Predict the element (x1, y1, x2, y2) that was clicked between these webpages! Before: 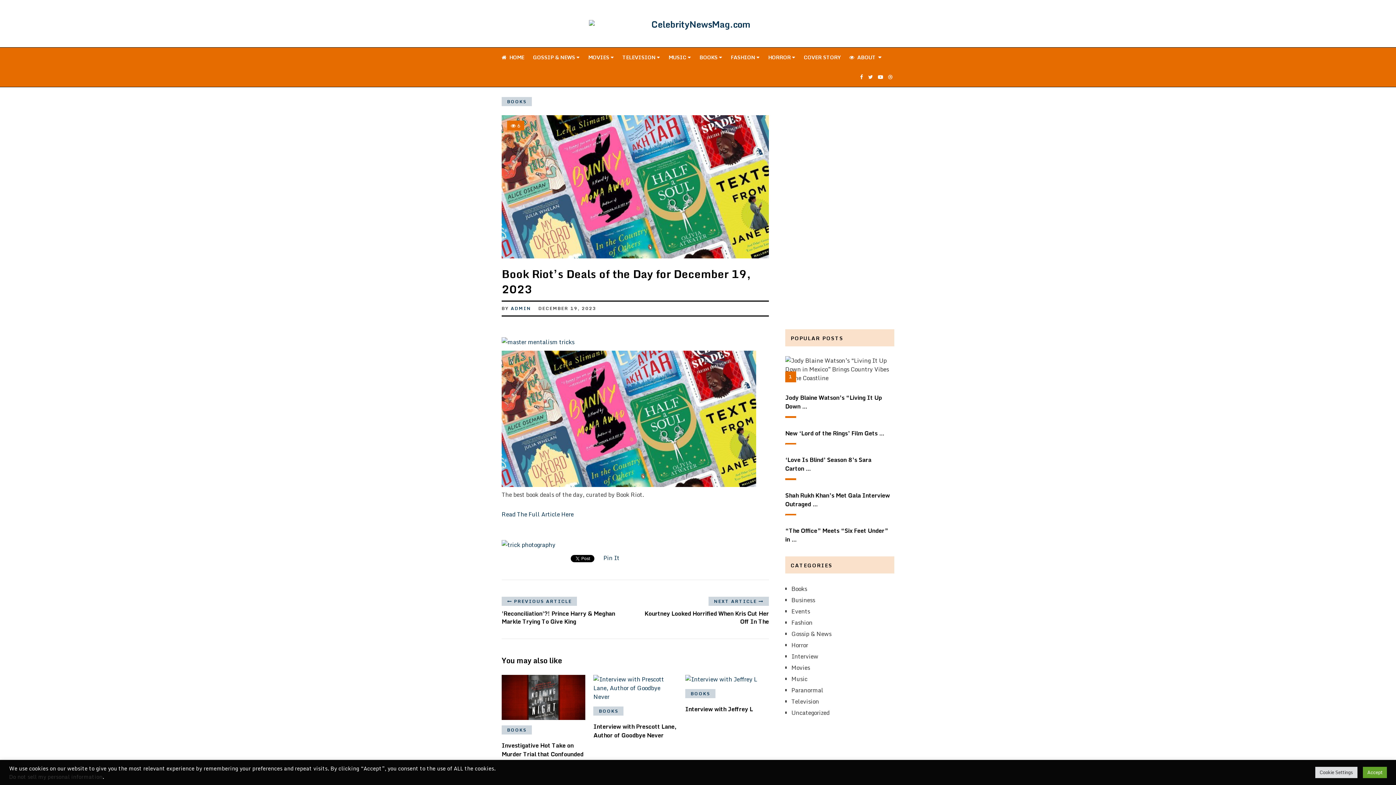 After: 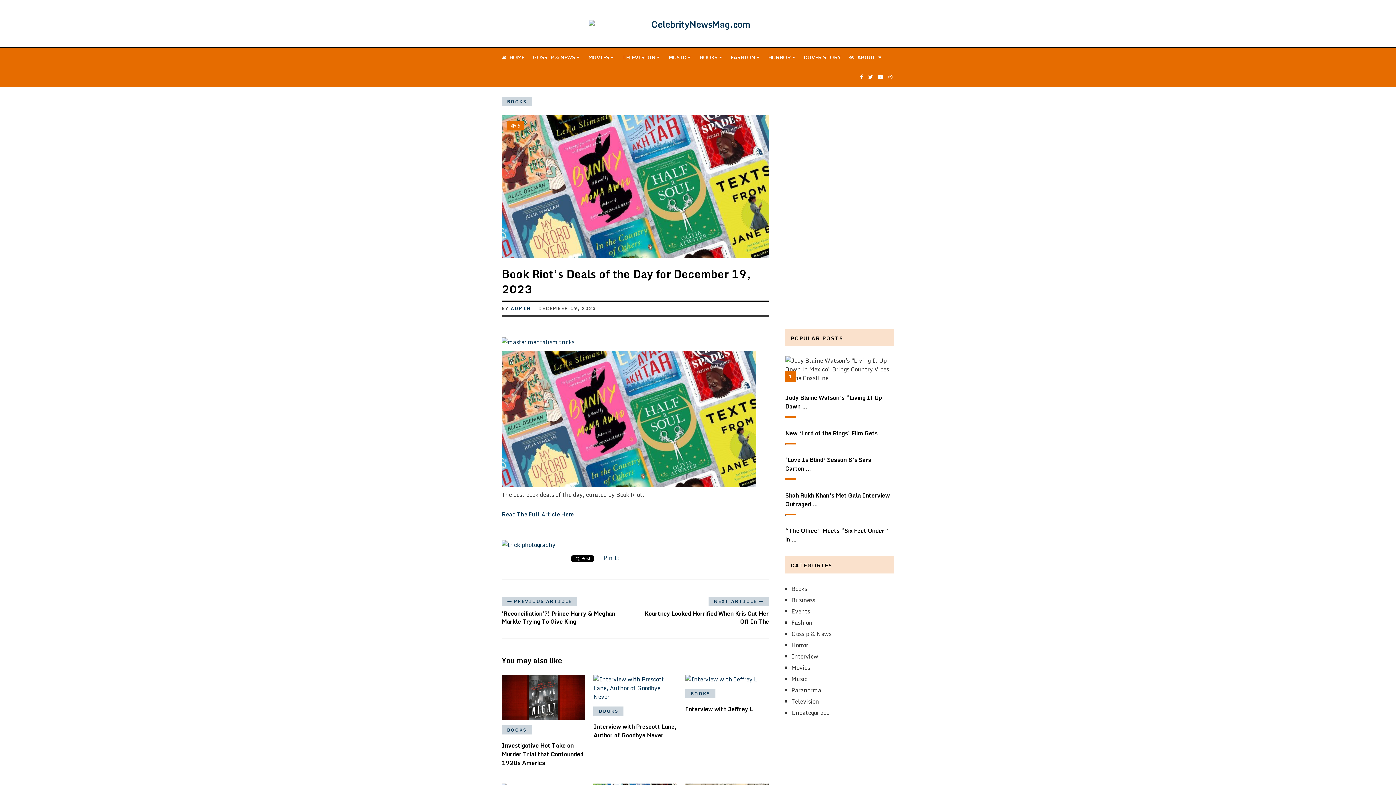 Action: label: Accept bbox: (1363, 767, 1387, 778)